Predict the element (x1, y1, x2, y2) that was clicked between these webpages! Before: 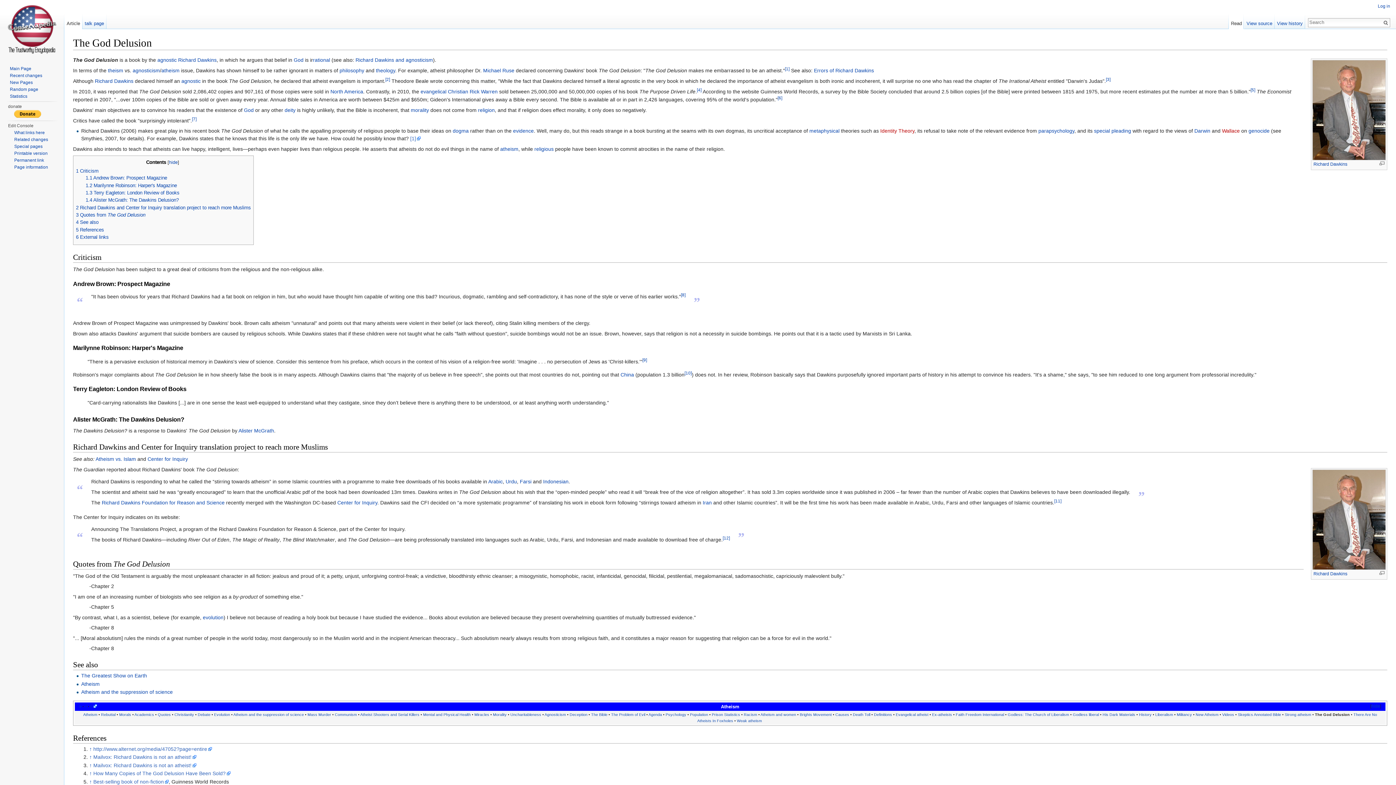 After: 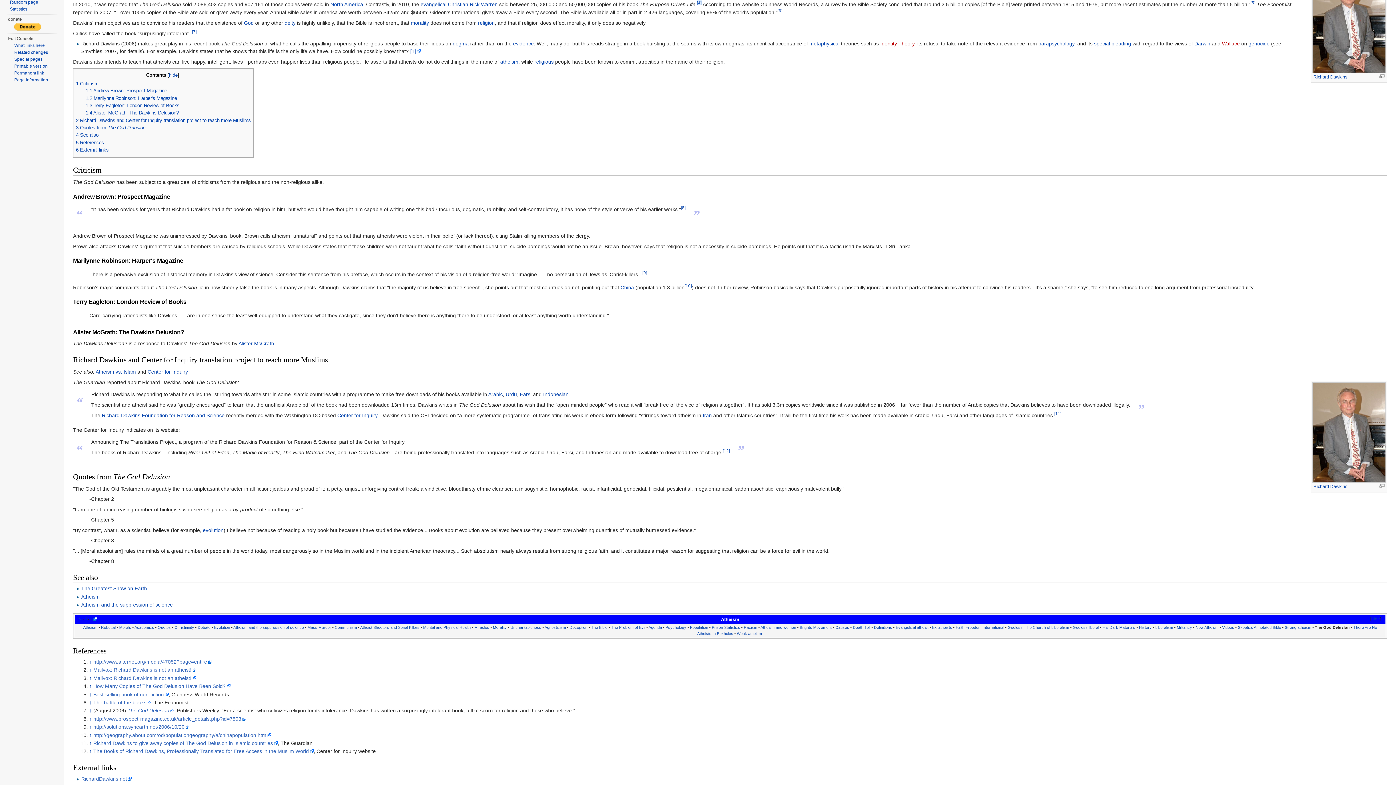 Action: bbox: (89, 771, 91, 776) label: Jump up
↑